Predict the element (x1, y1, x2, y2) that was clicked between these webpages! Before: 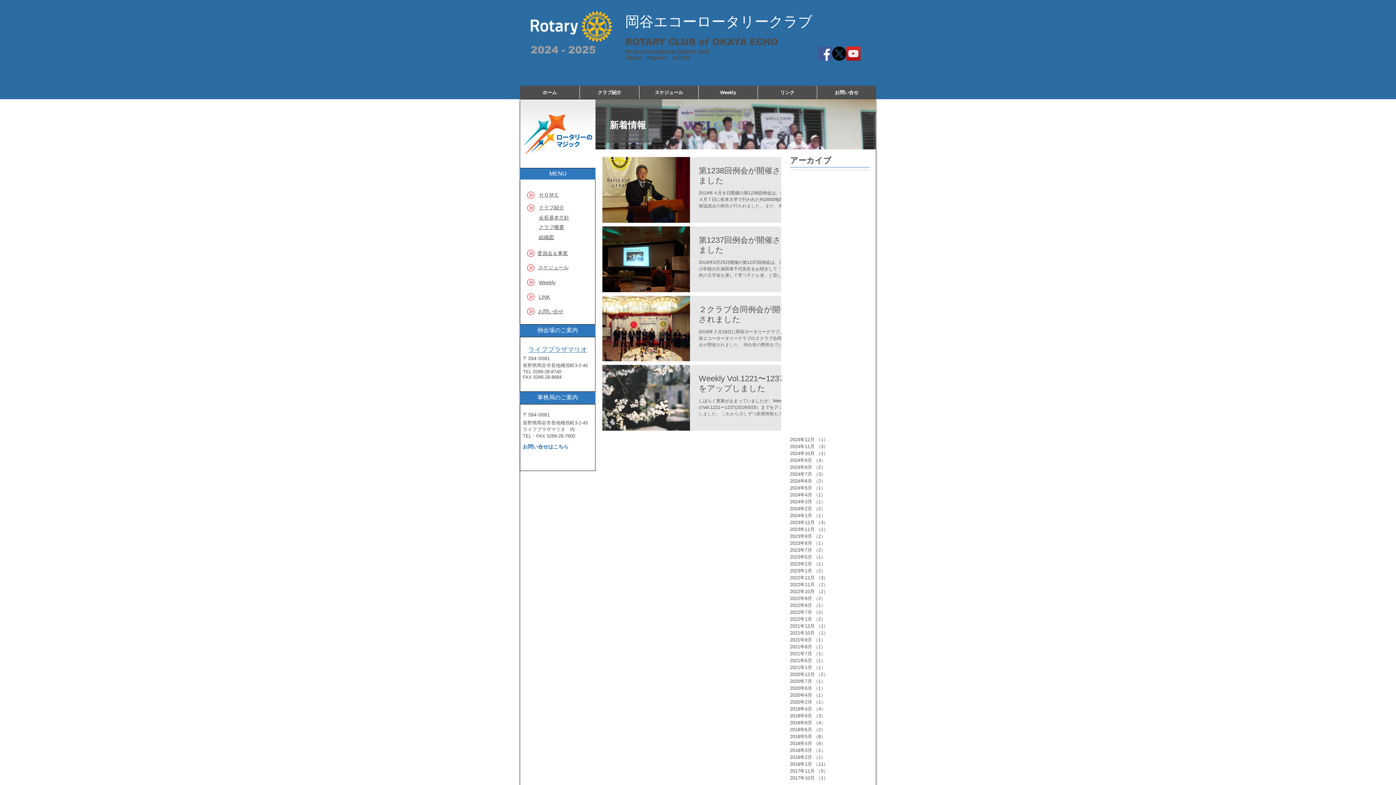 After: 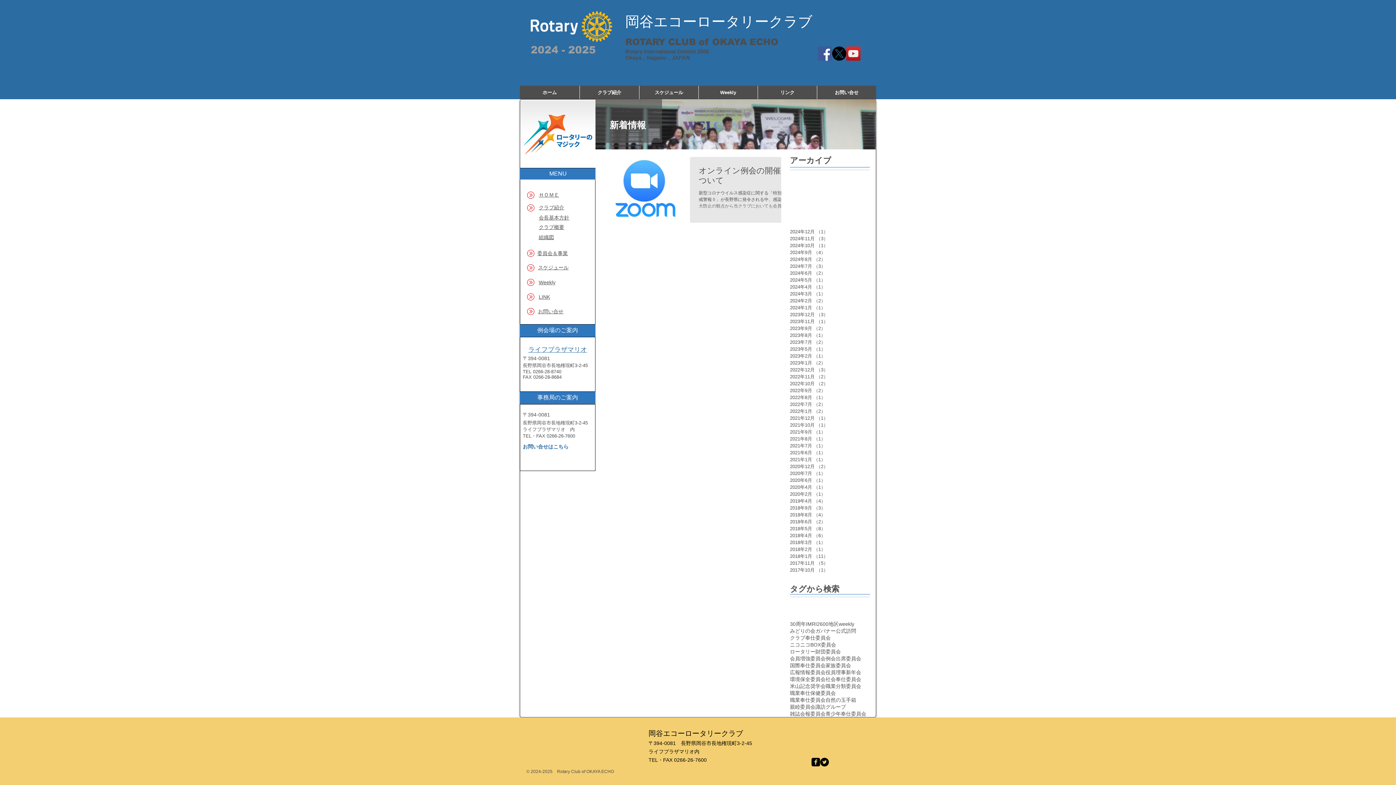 Action: label: 2021年9月 （1）
1件の記事 bbox: (790, 636, 866, 643)